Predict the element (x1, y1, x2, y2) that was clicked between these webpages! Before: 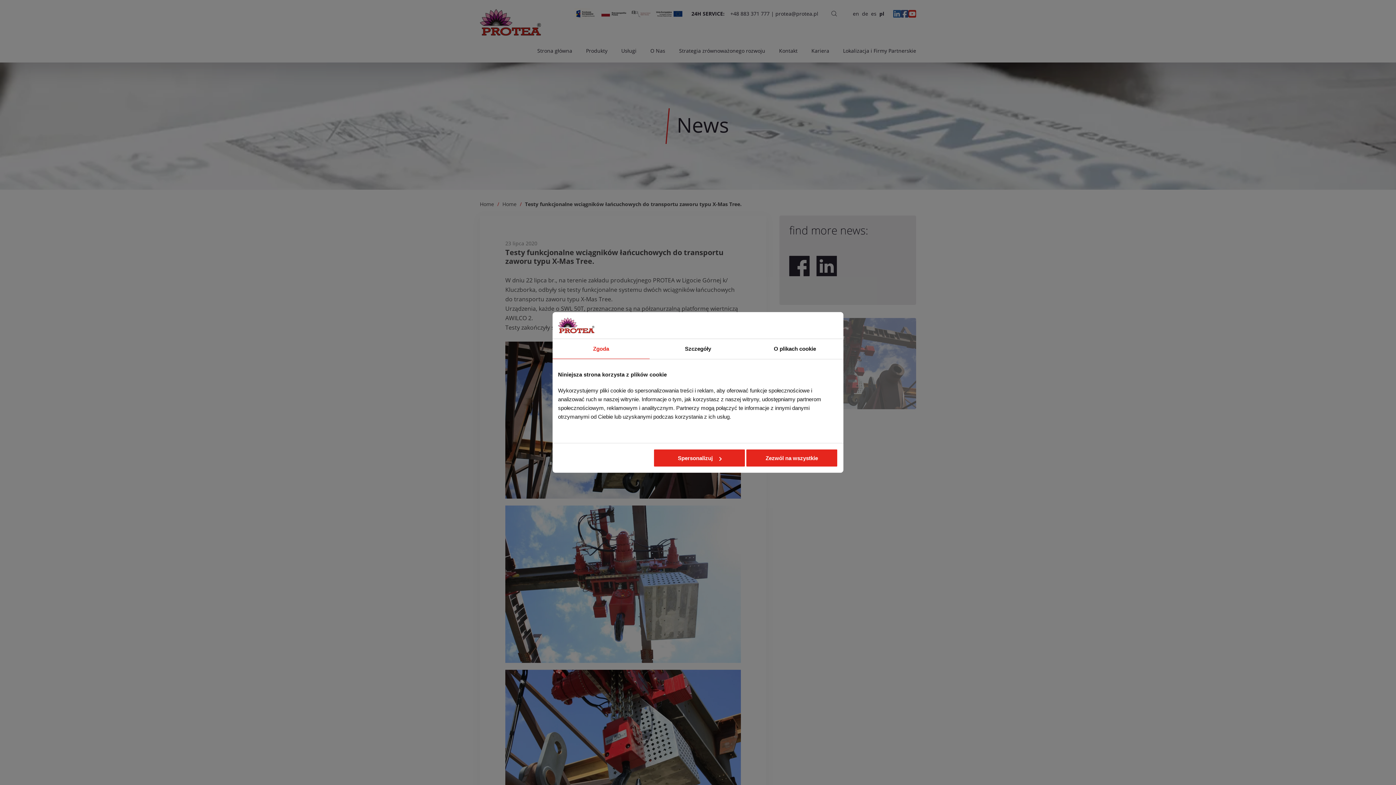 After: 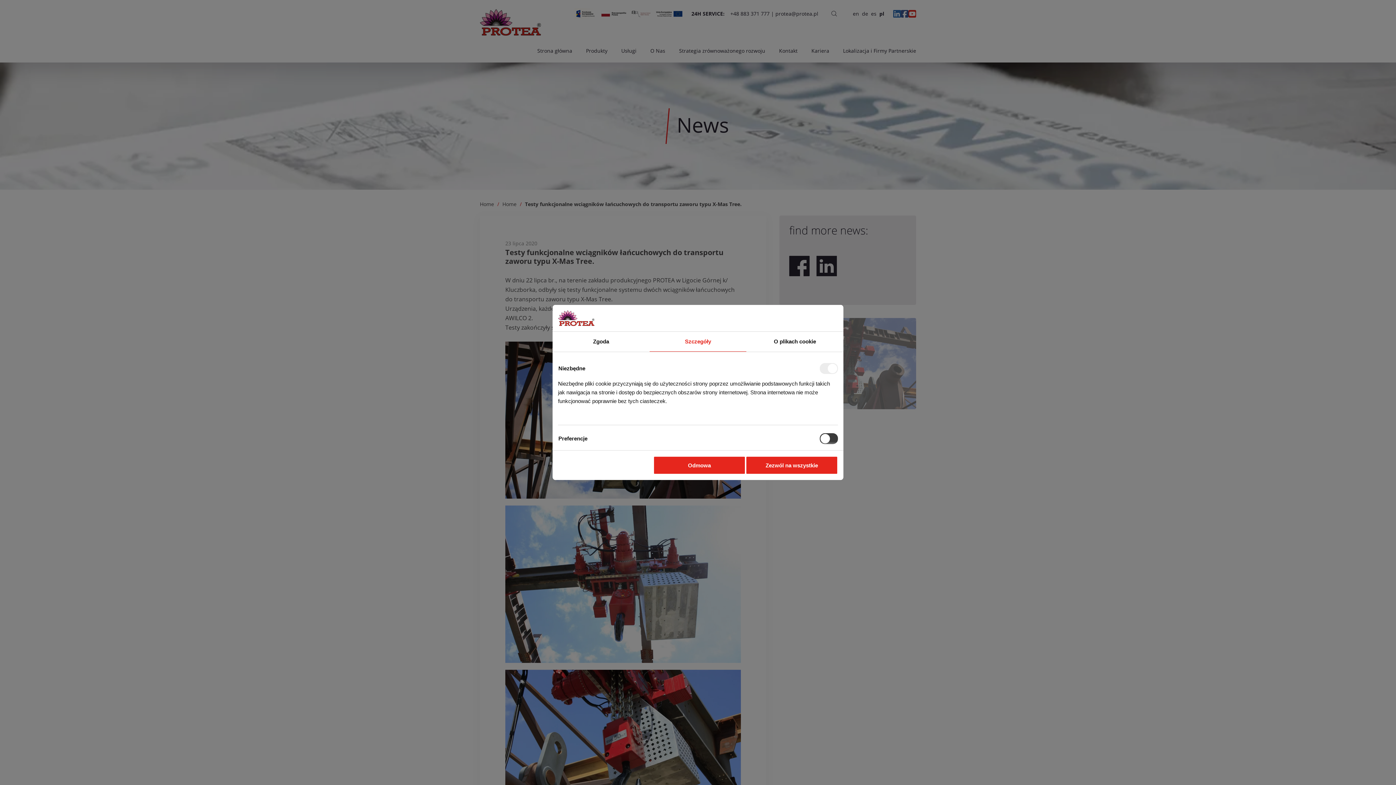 Action: bbox: (649, 339, 746, 358) label: Szczegóły